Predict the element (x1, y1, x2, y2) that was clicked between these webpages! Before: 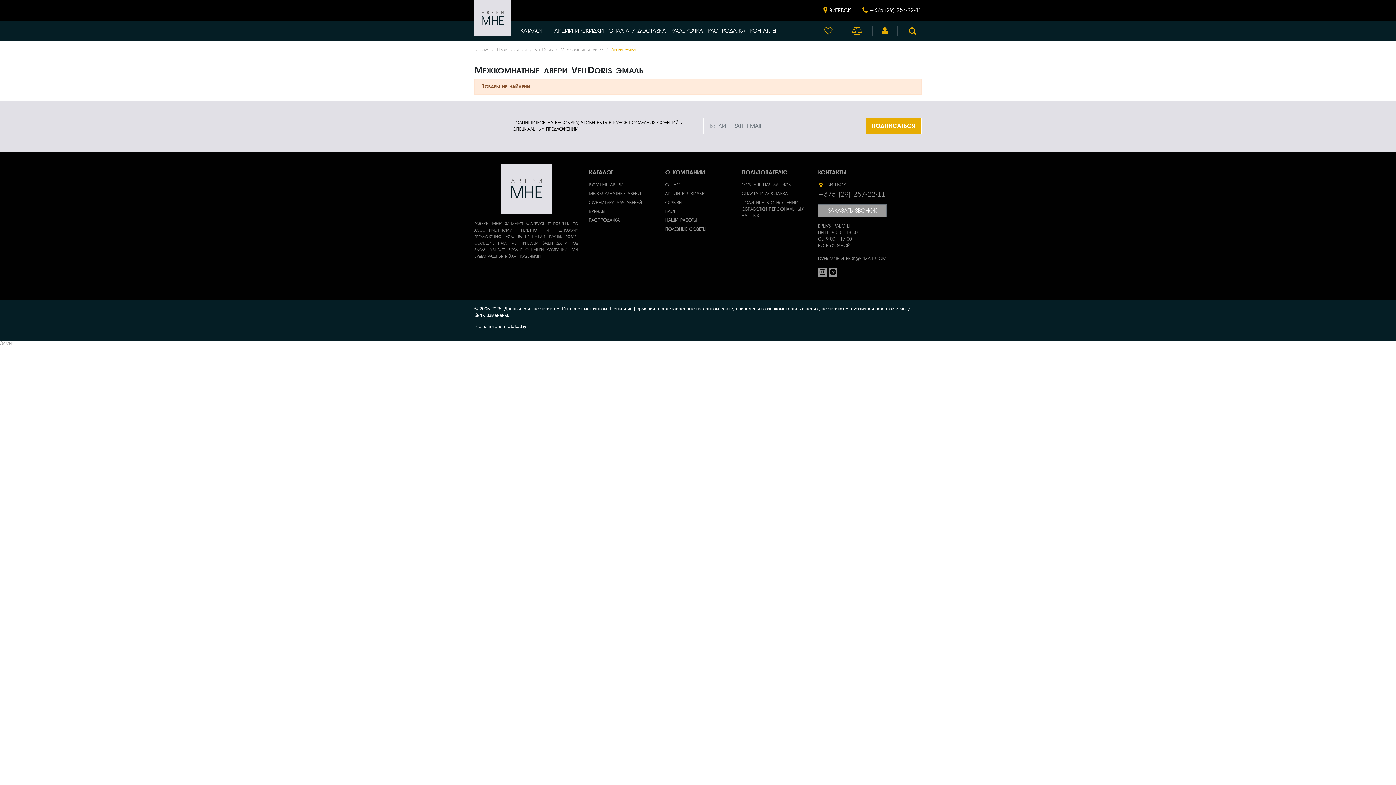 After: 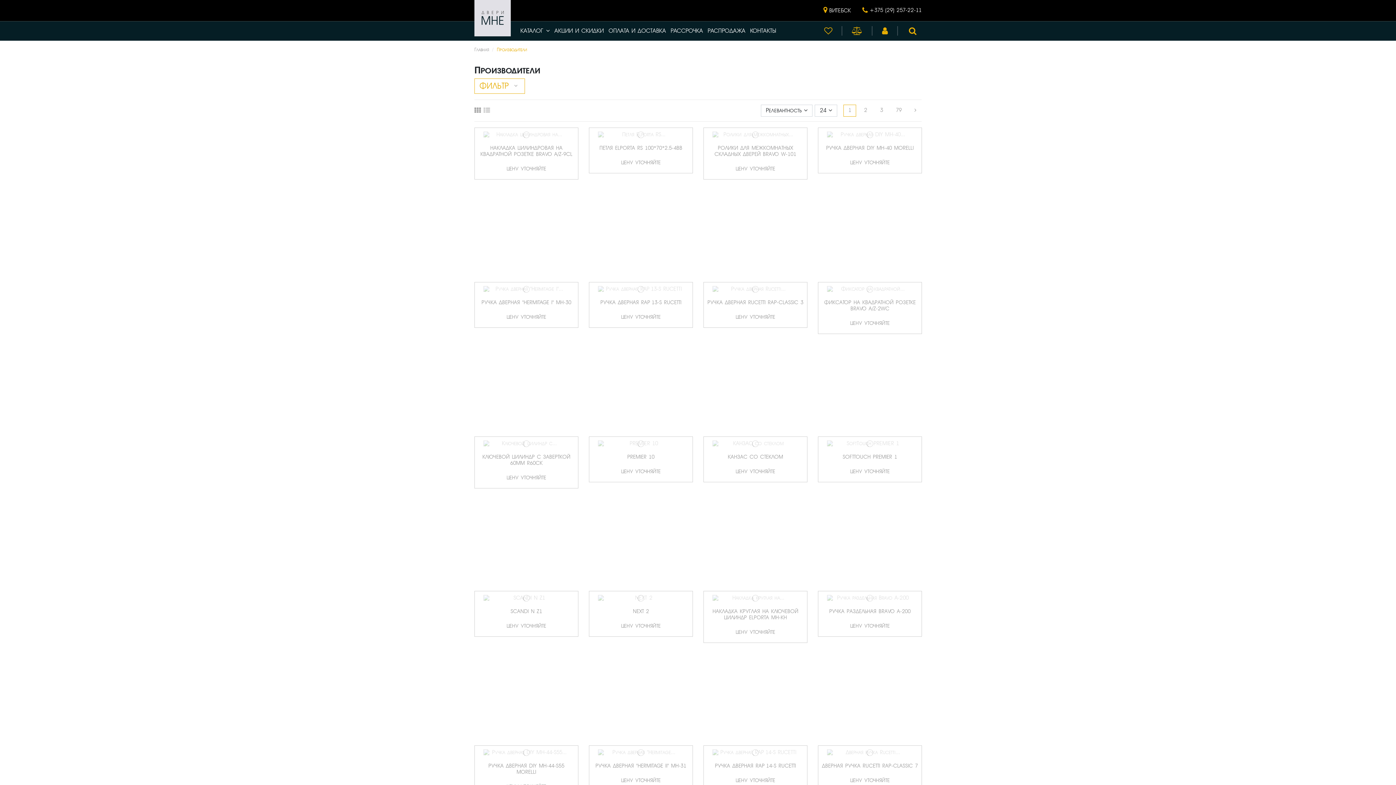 Action: bbox: (496, 47, 528, 52) label: Производители 